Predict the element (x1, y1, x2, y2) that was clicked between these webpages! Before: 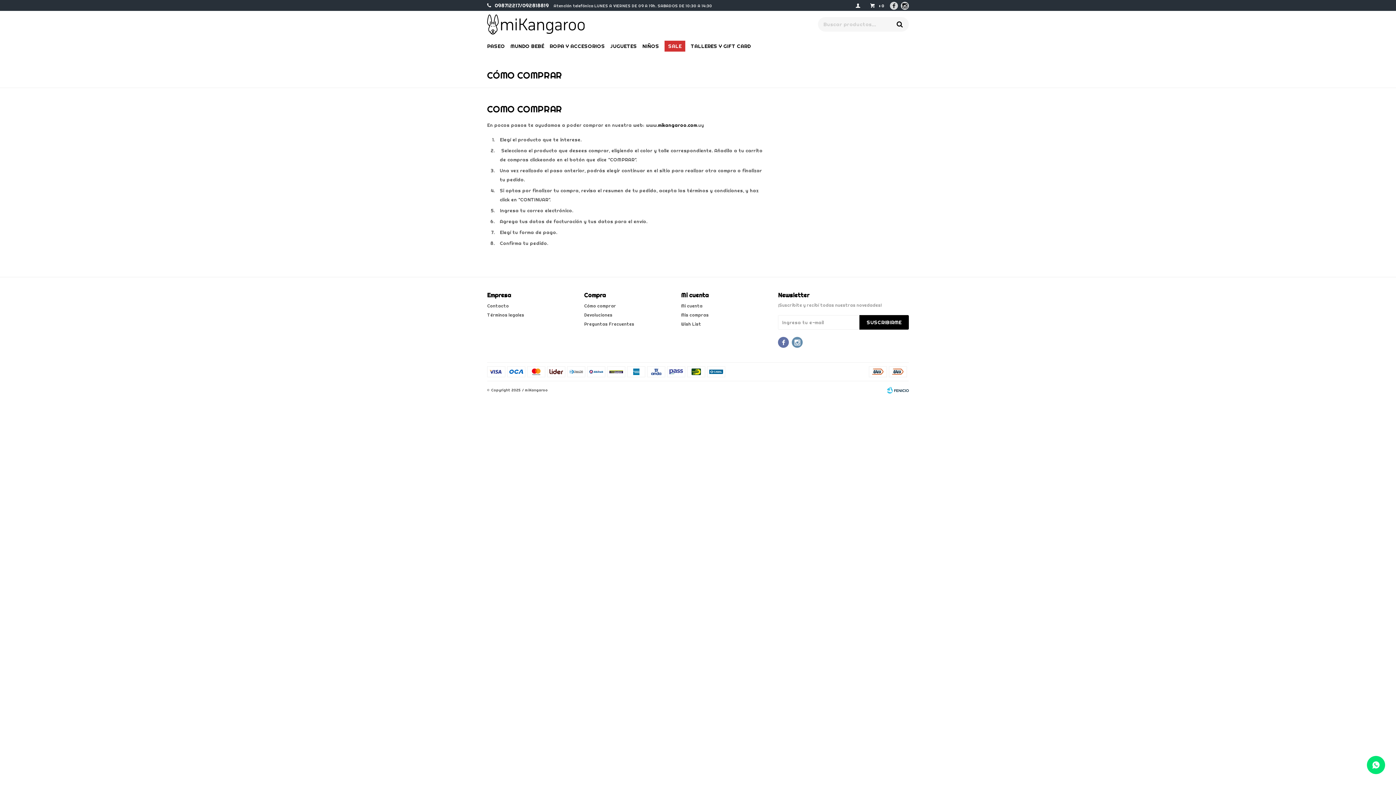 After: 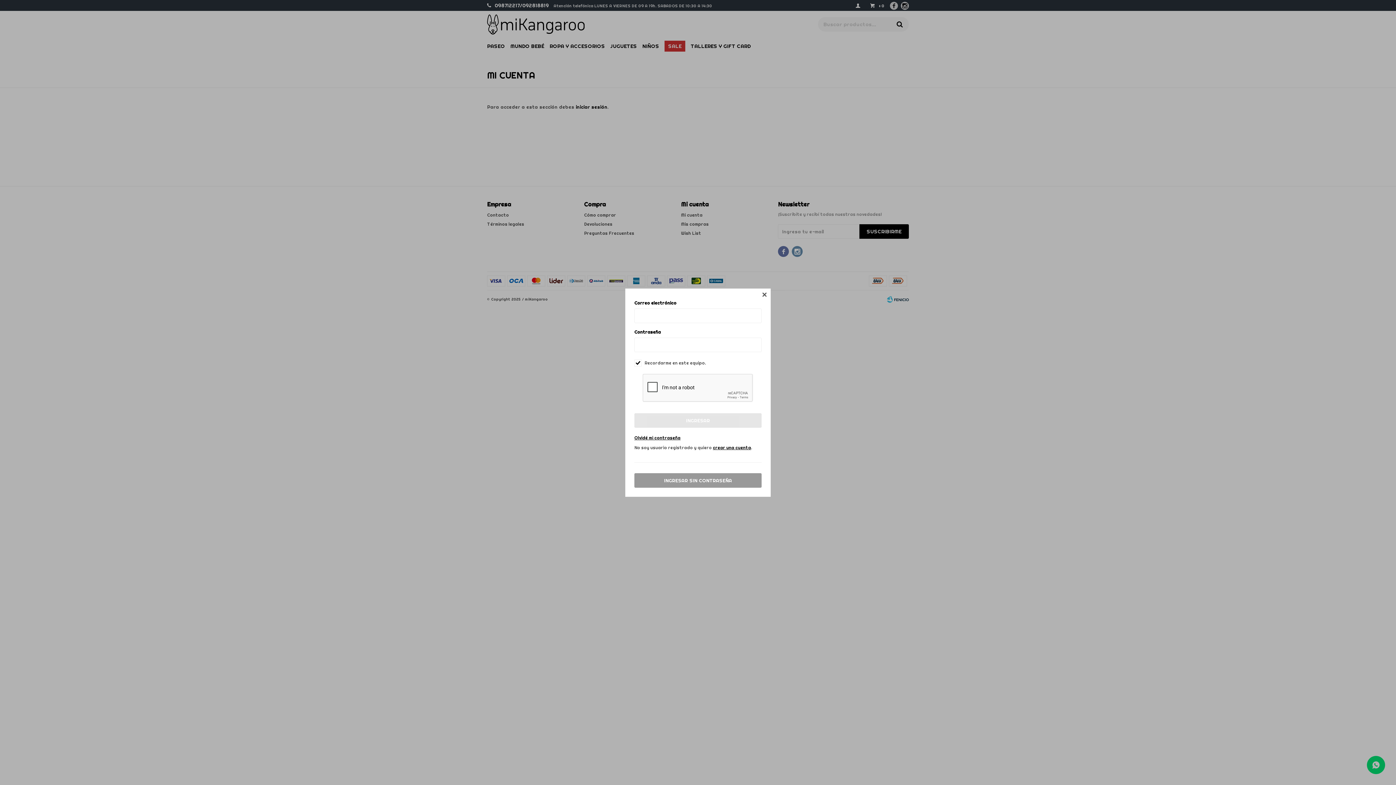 Action: bbox: (681, 312, 708, 317) label: Mis compras